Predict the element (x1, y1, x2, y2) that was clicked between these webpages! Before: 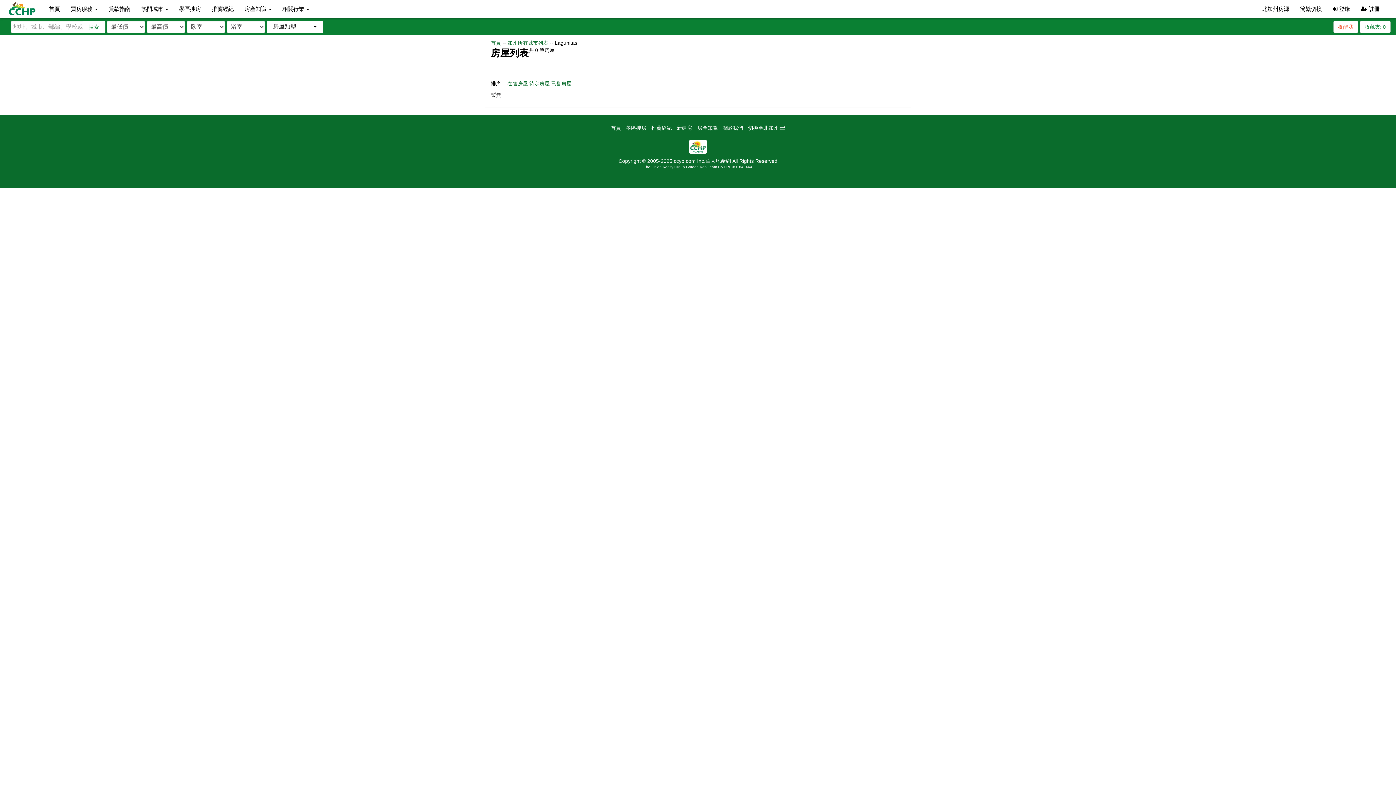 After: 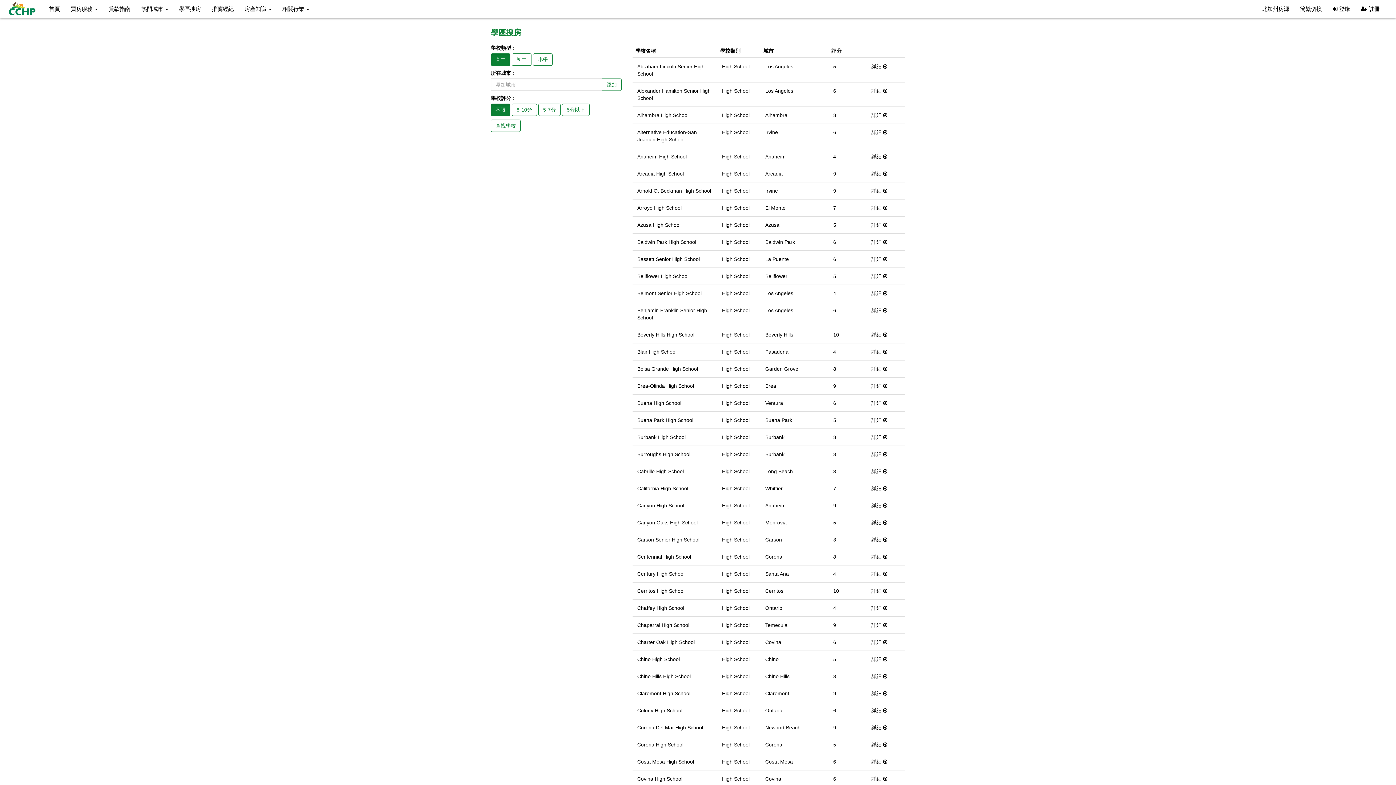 Action: label: 學區搜房 bbox: (626, 125, 646, 130)